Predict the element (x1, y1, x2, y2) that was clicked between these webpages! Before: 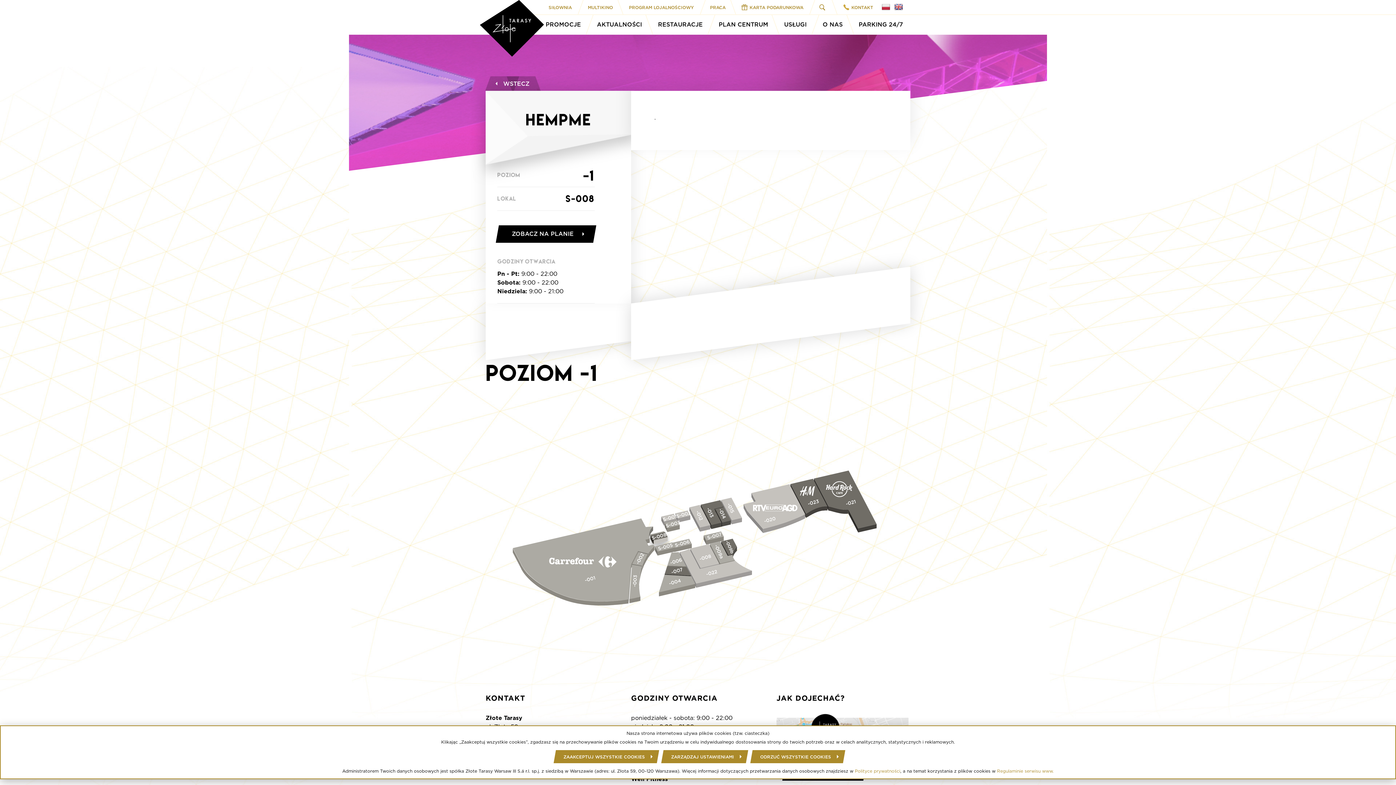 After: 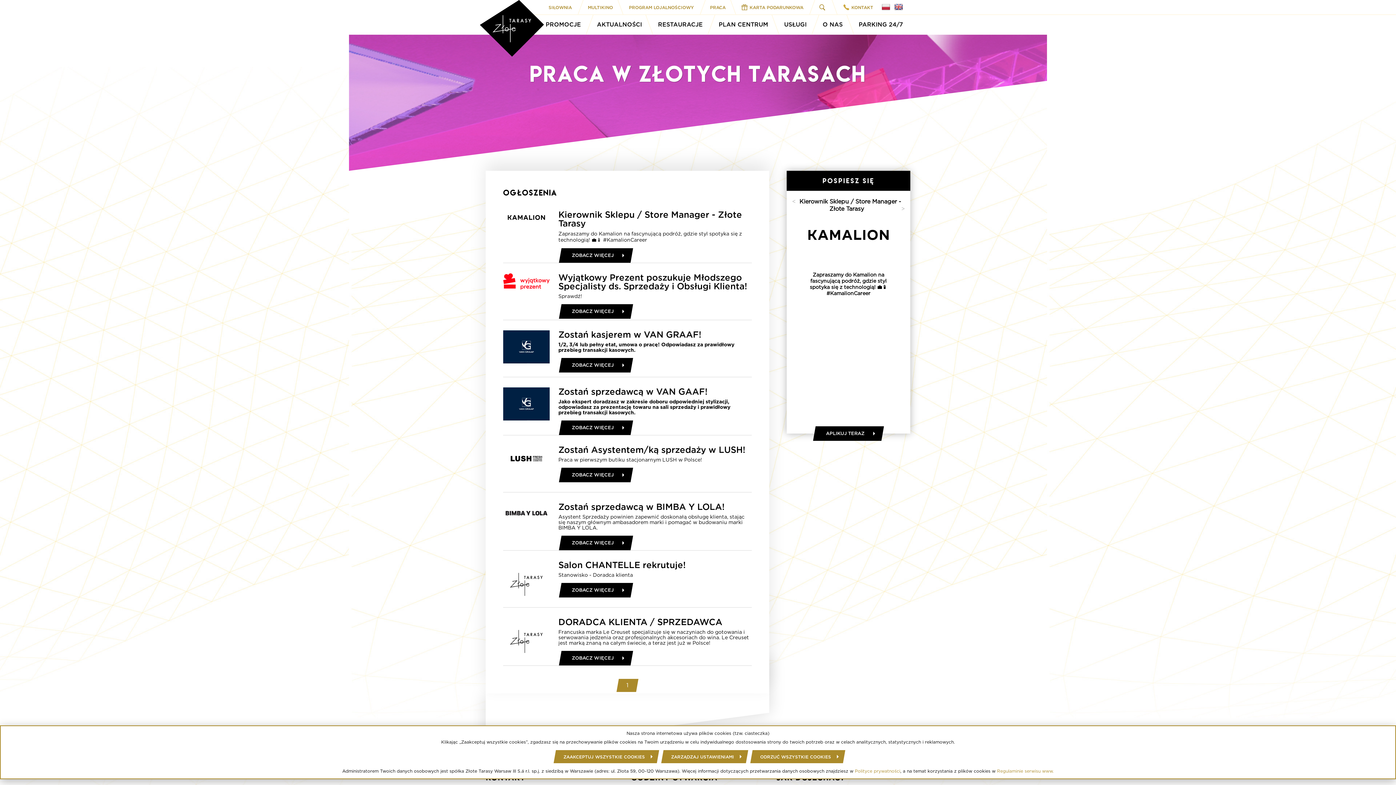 Action: bbox: (702, 0, 733, 14) label: PRACA